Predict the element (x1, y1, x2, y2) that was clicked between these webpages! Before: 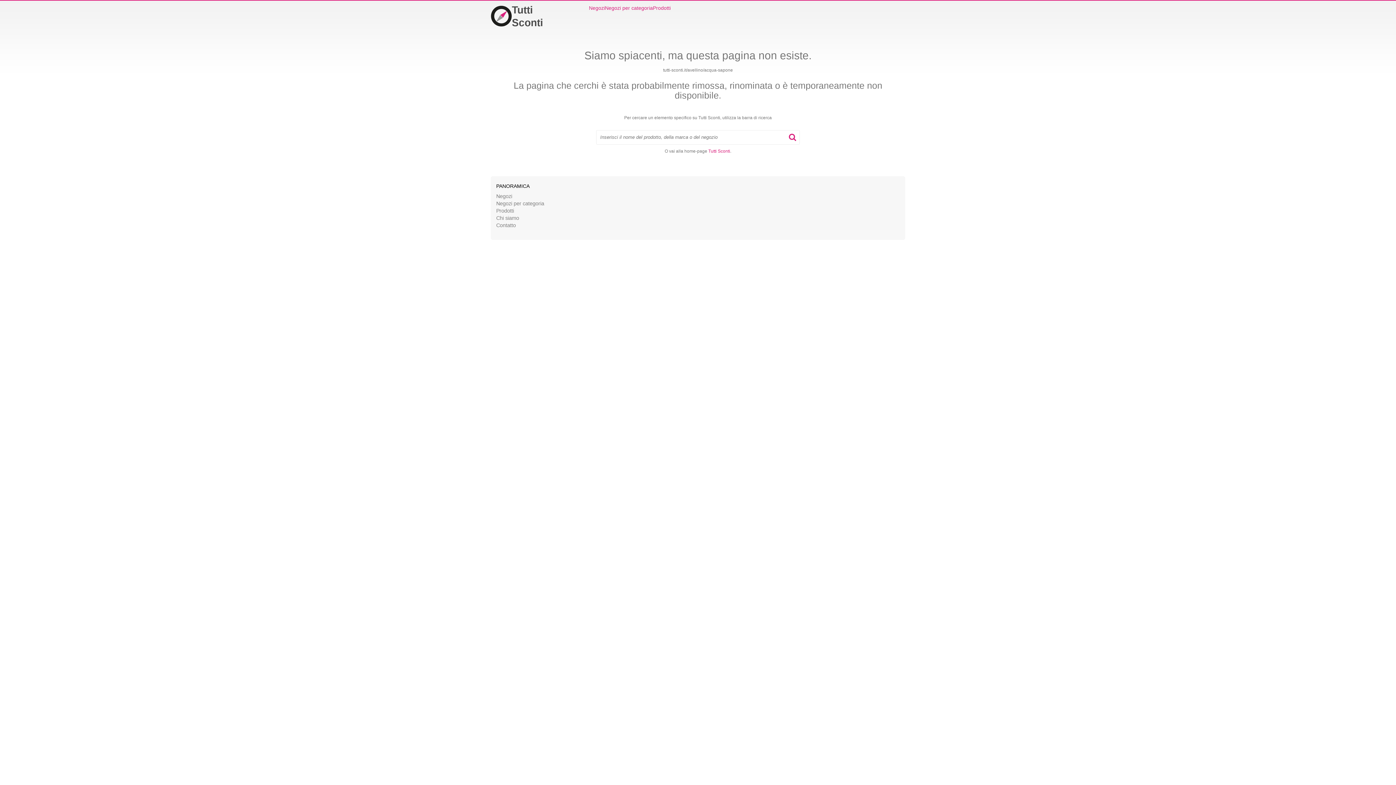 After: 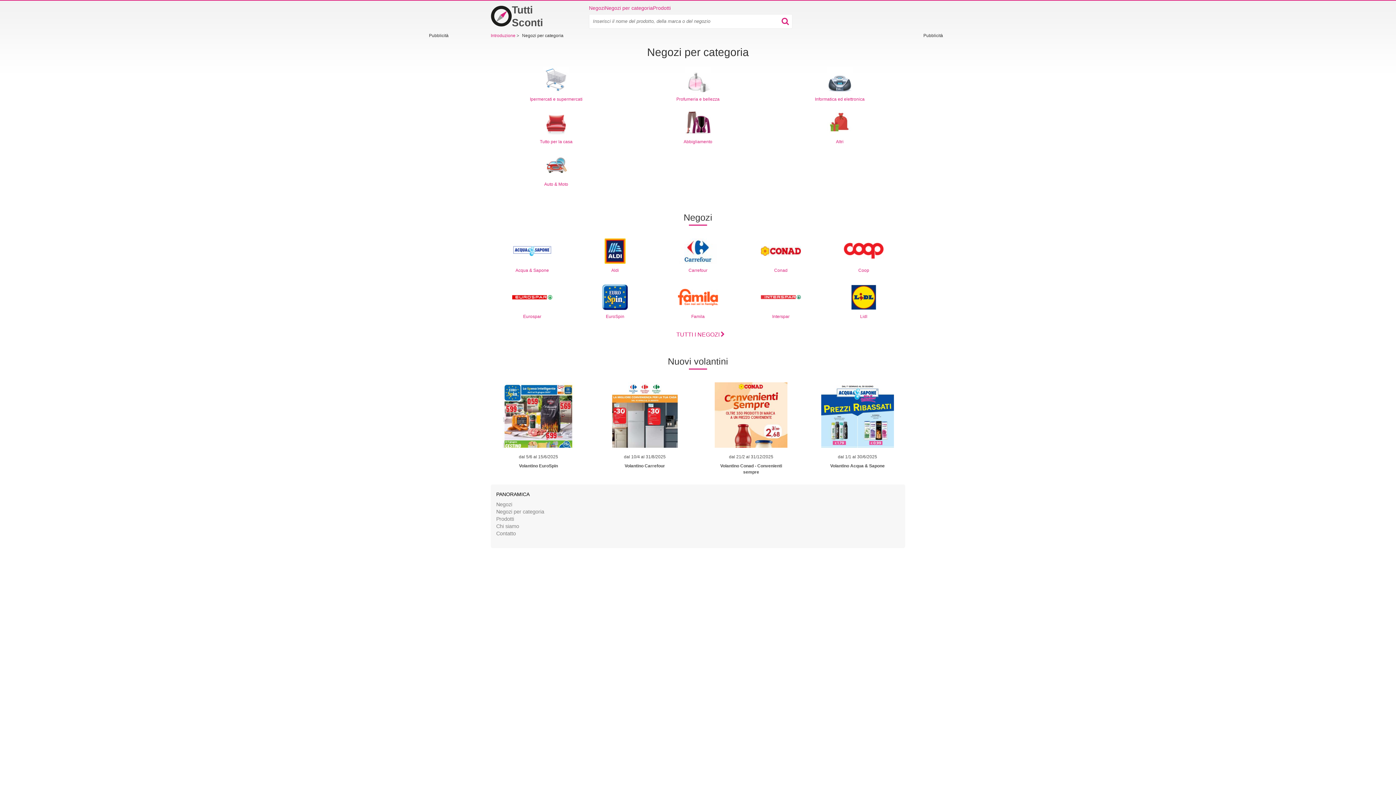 Action: bbox: (496, 200, 544, 206) label: Negozi per categoria